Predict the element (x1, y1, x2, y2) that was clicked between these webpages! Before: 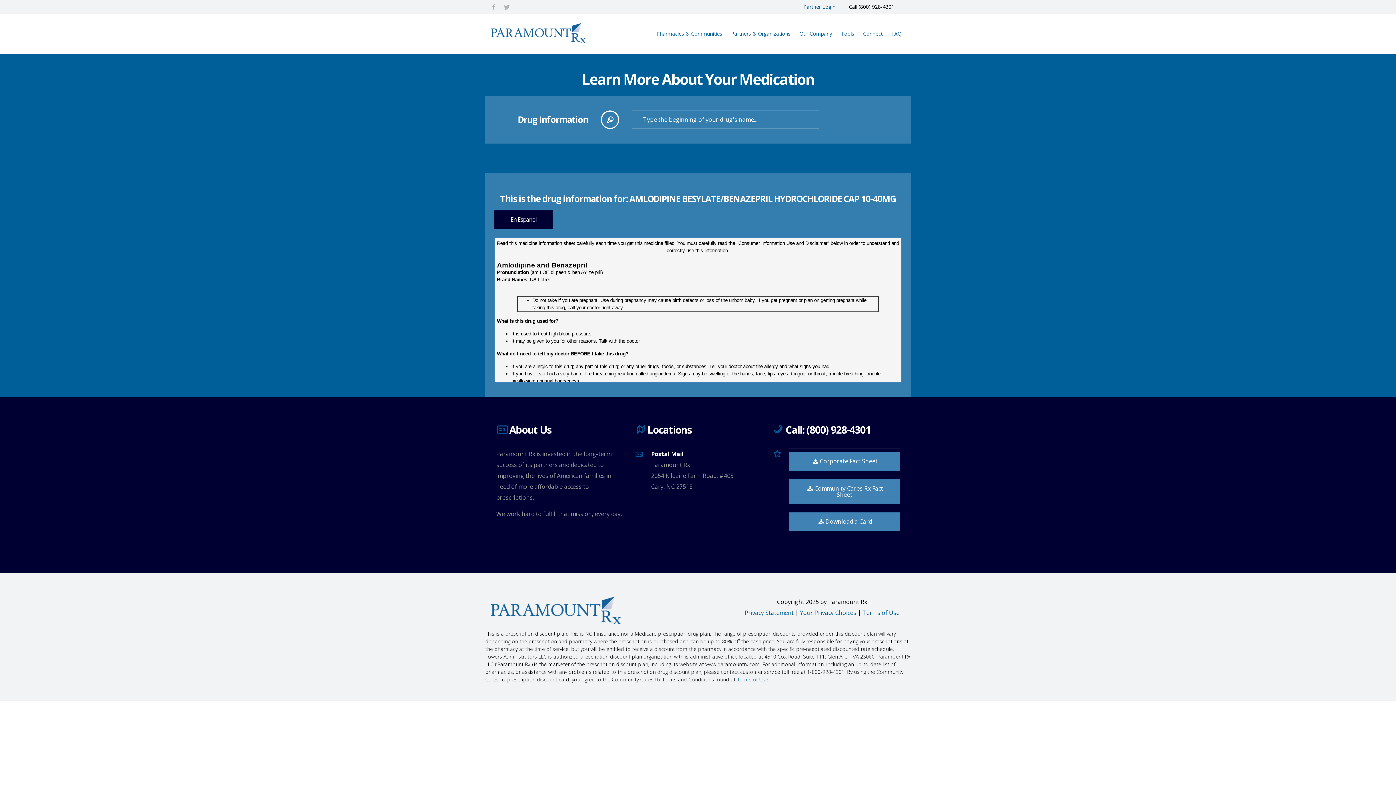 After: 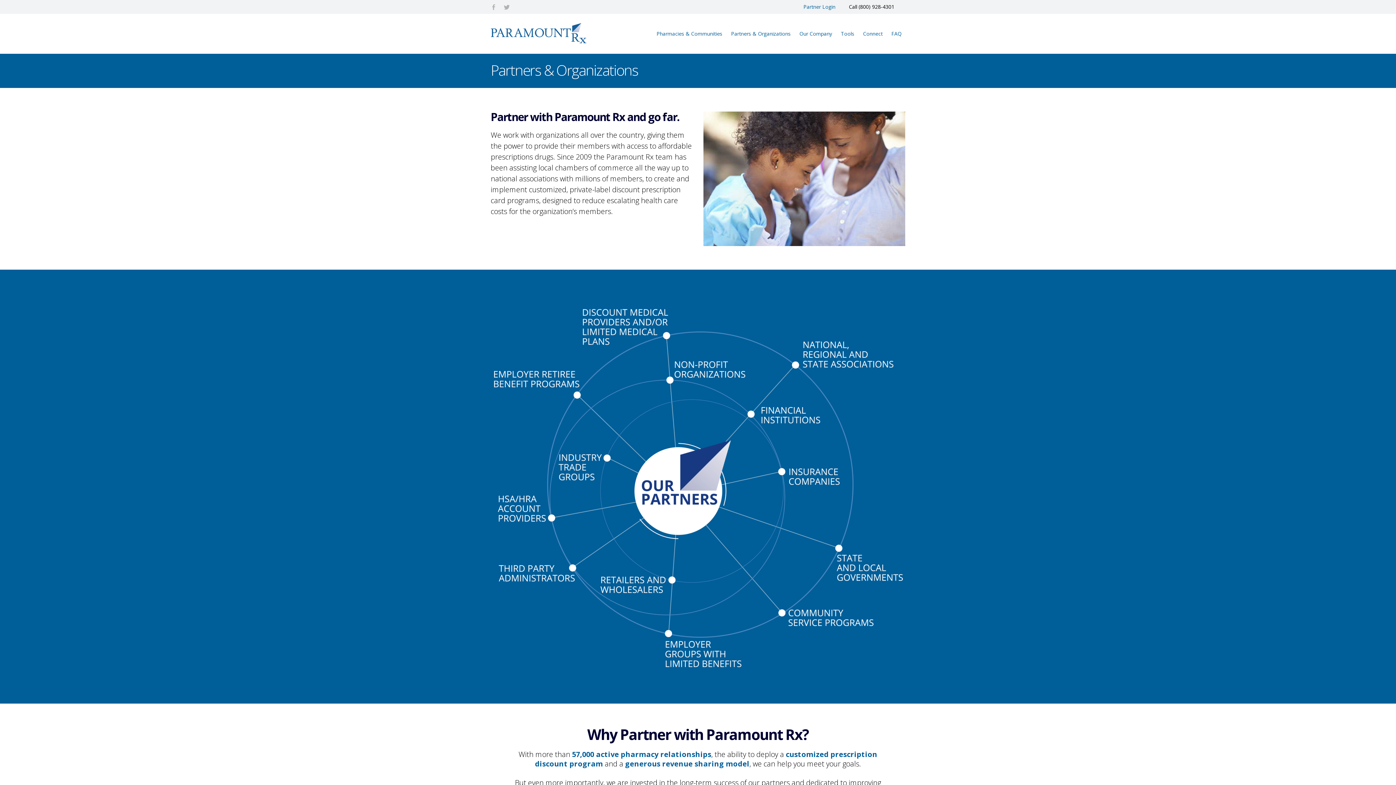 Action: bbox: (727, 24, 794, 42) label: Partners & Organizations